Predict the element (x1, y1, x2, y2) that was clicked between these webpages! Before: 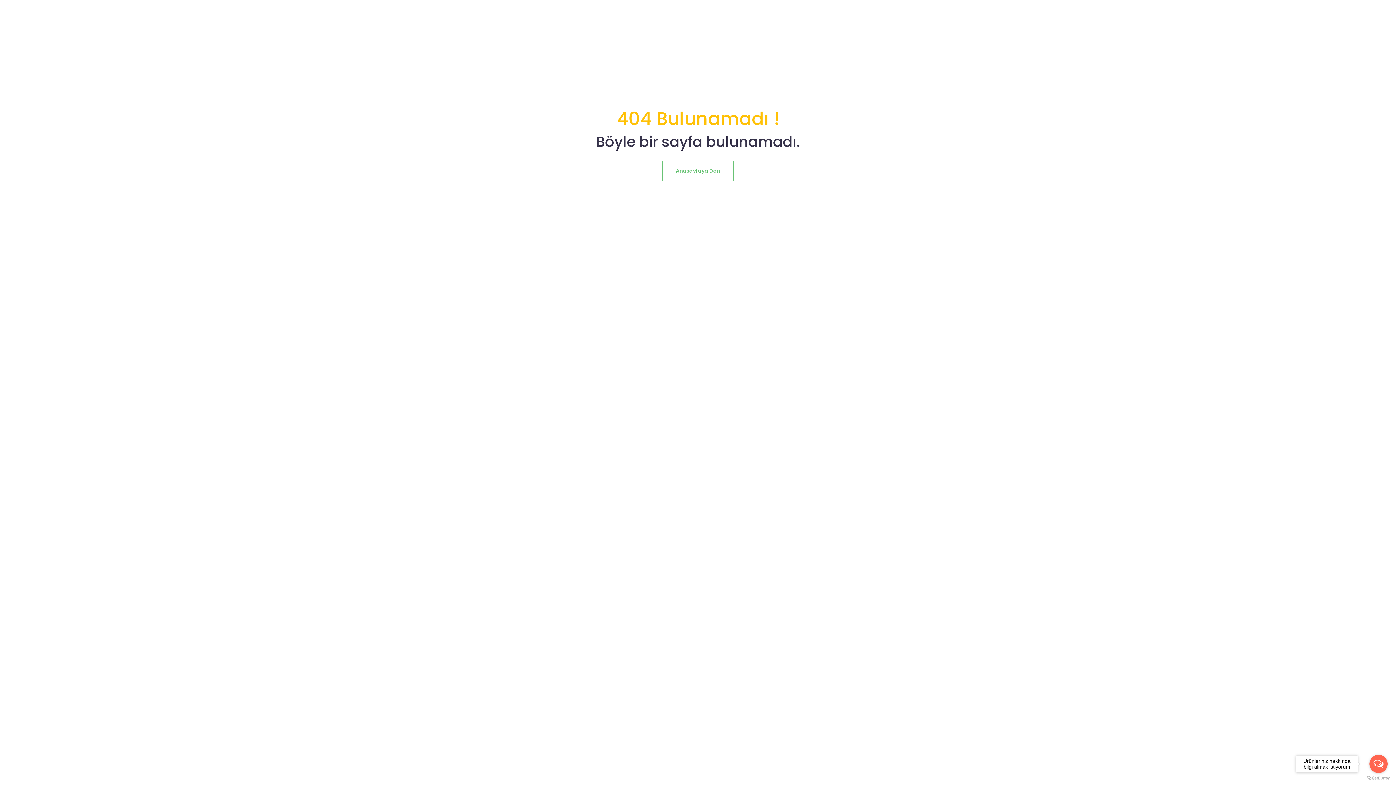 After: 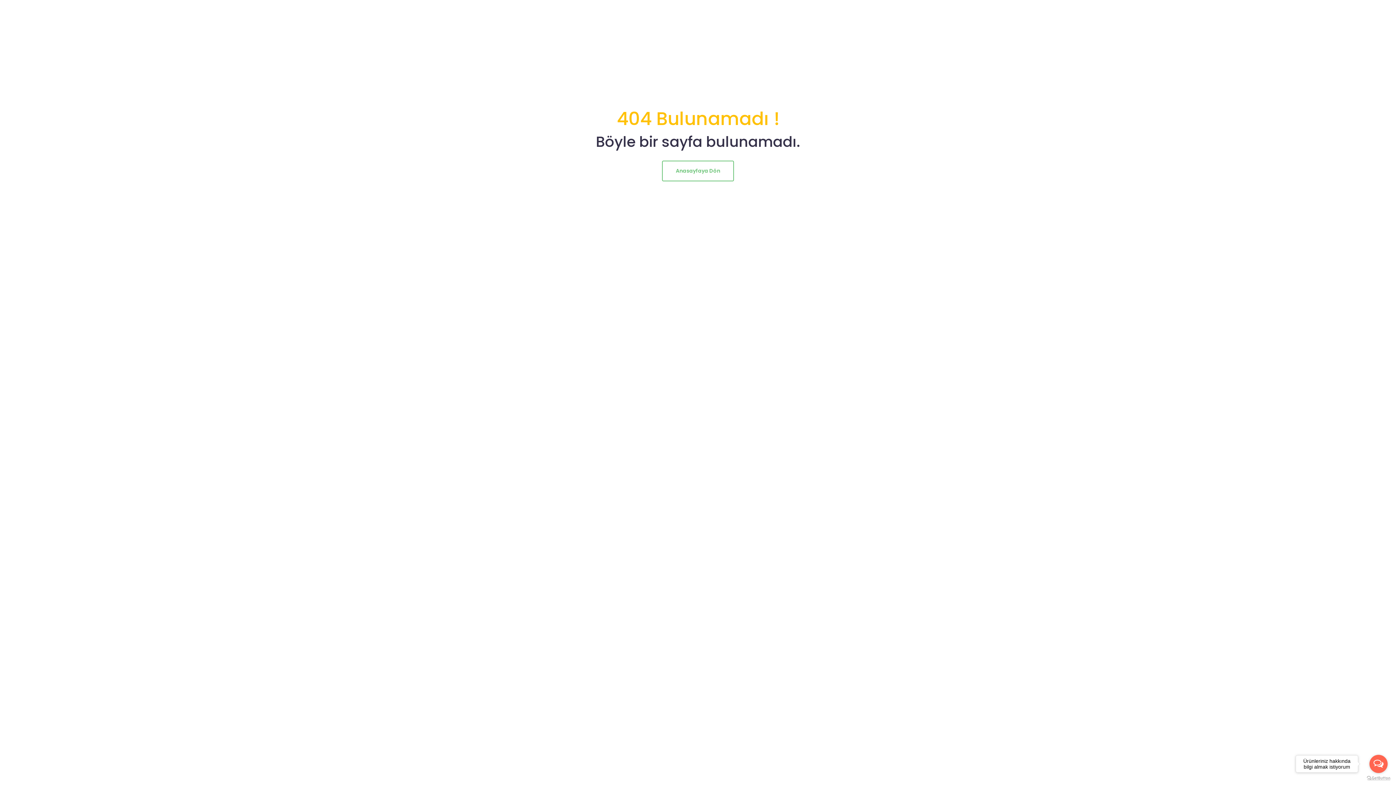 Action: label: Go to GetButton.io website bbox: (1367, 776, 1390, 780)